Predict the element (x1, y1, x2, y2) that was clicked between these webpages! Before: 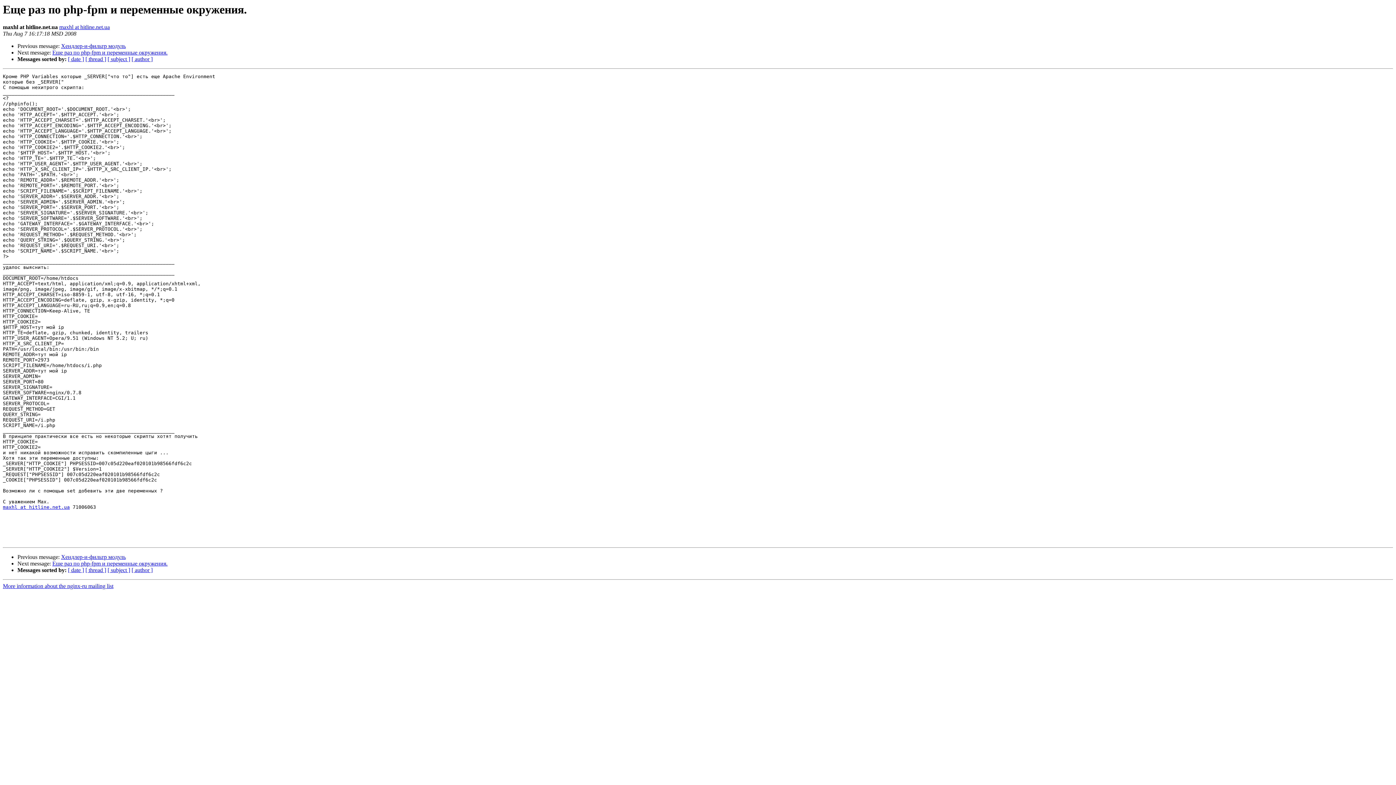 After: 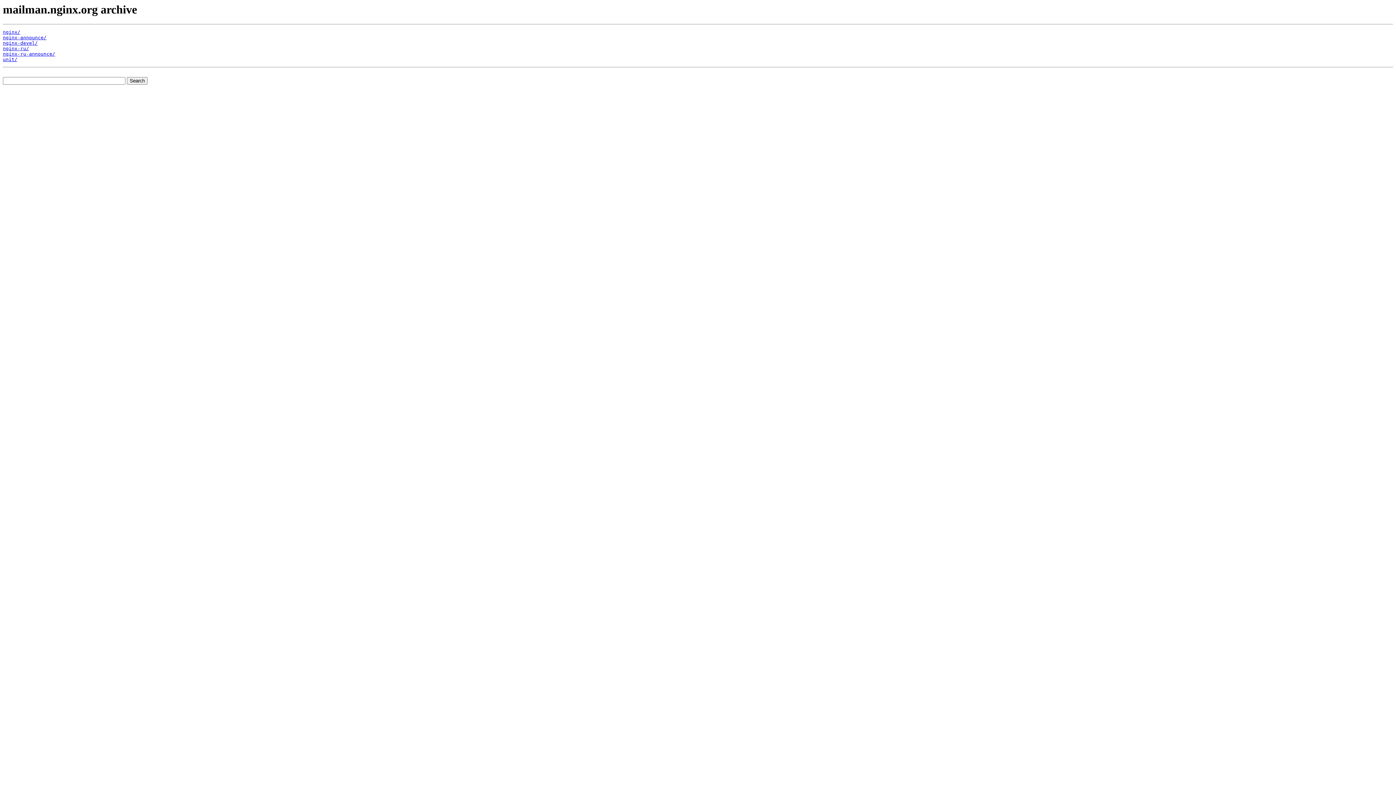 Action: label: More information about the nginx-ru mailing list bbox: (2, 583, 113, 589)